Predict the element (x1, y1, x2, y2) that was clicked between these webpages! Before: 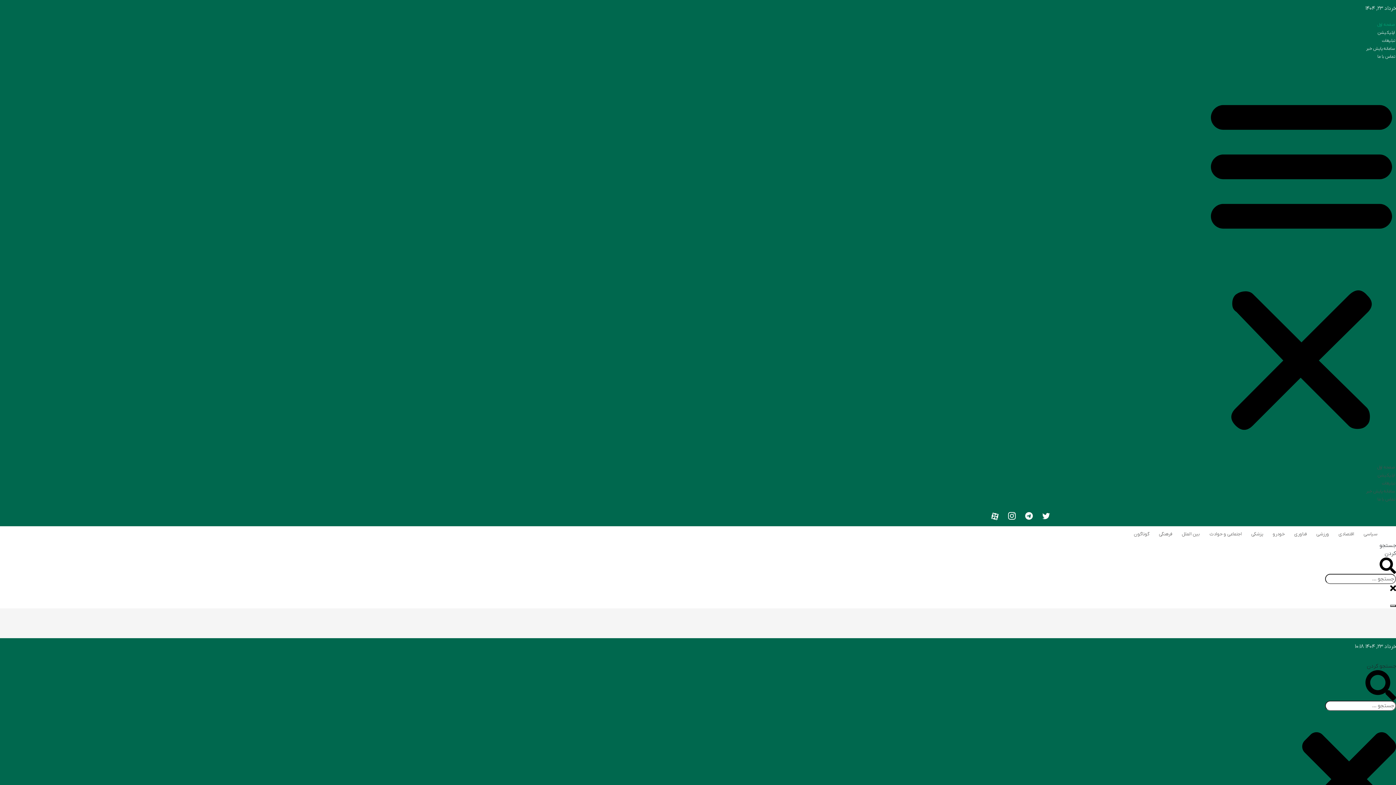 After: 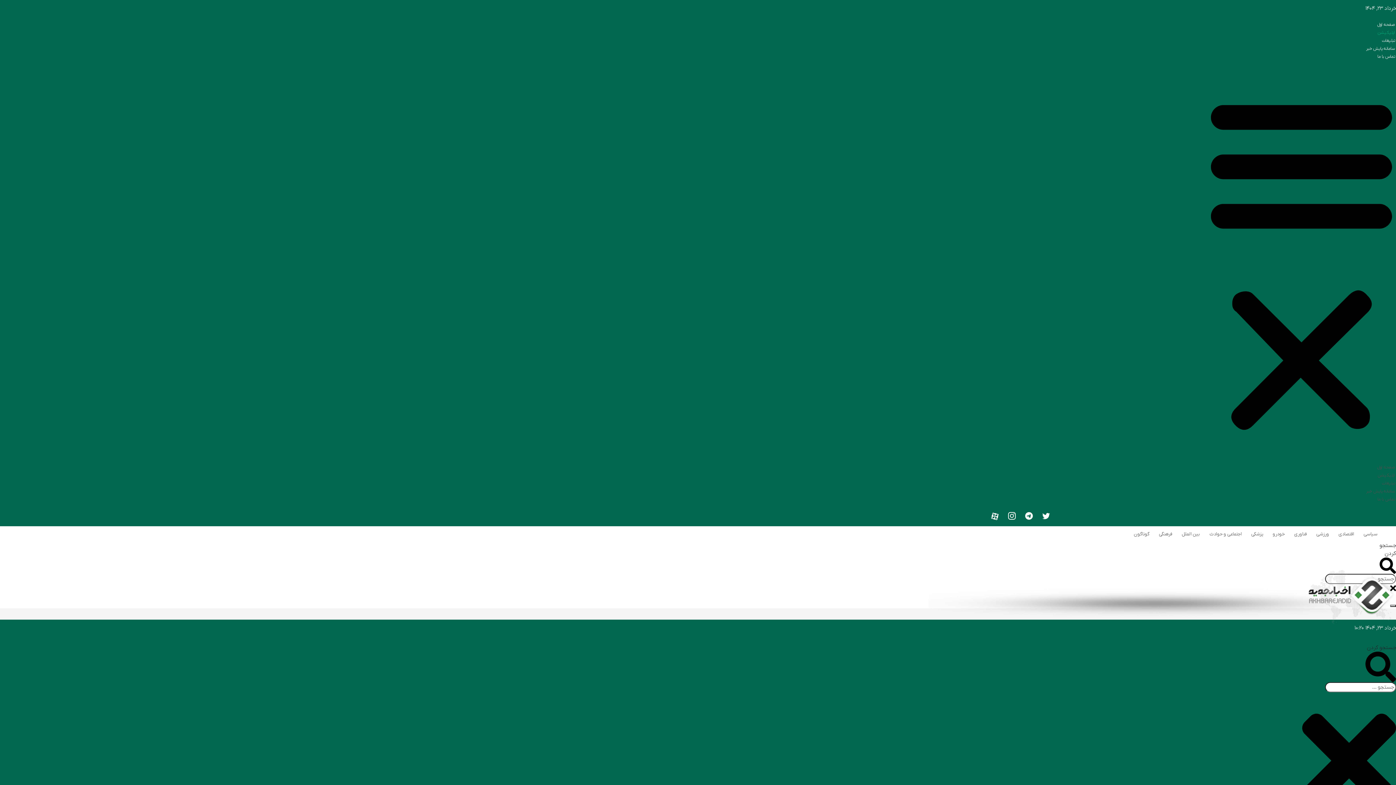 Action: label: اپلیکیشن bbox: (1377, 29, 1395, 35)